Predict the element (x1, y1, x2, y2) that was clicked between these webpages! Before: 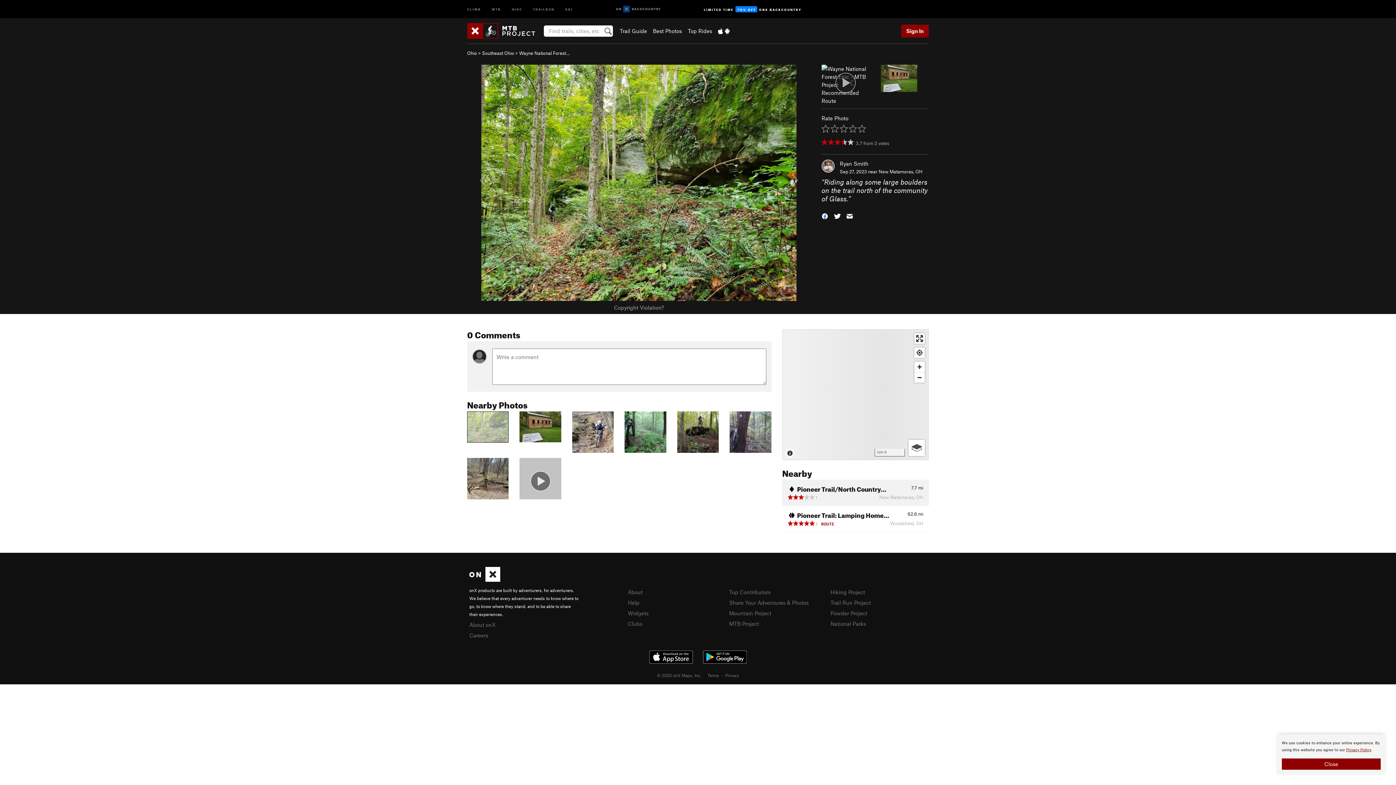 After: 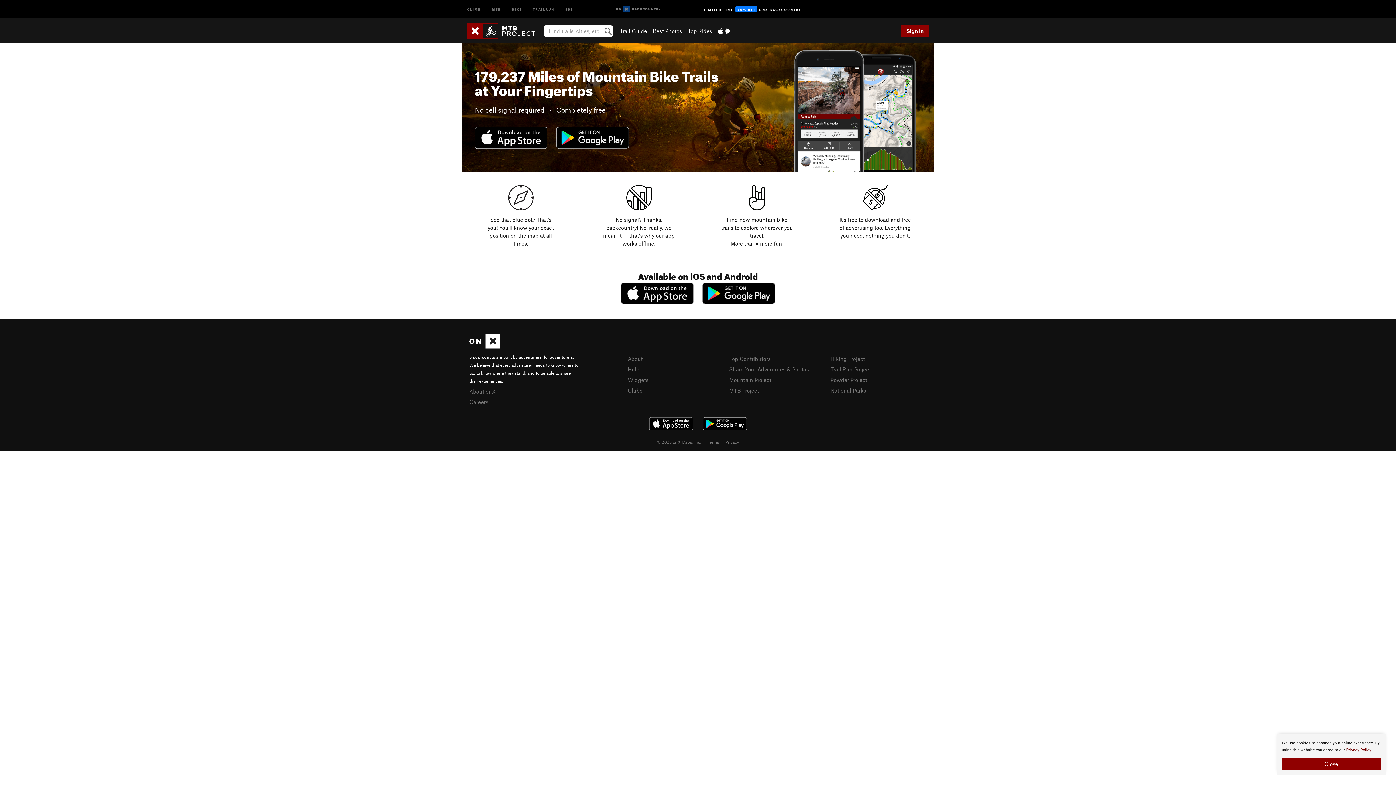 Action: bbox: (718, 27, 729, 34)